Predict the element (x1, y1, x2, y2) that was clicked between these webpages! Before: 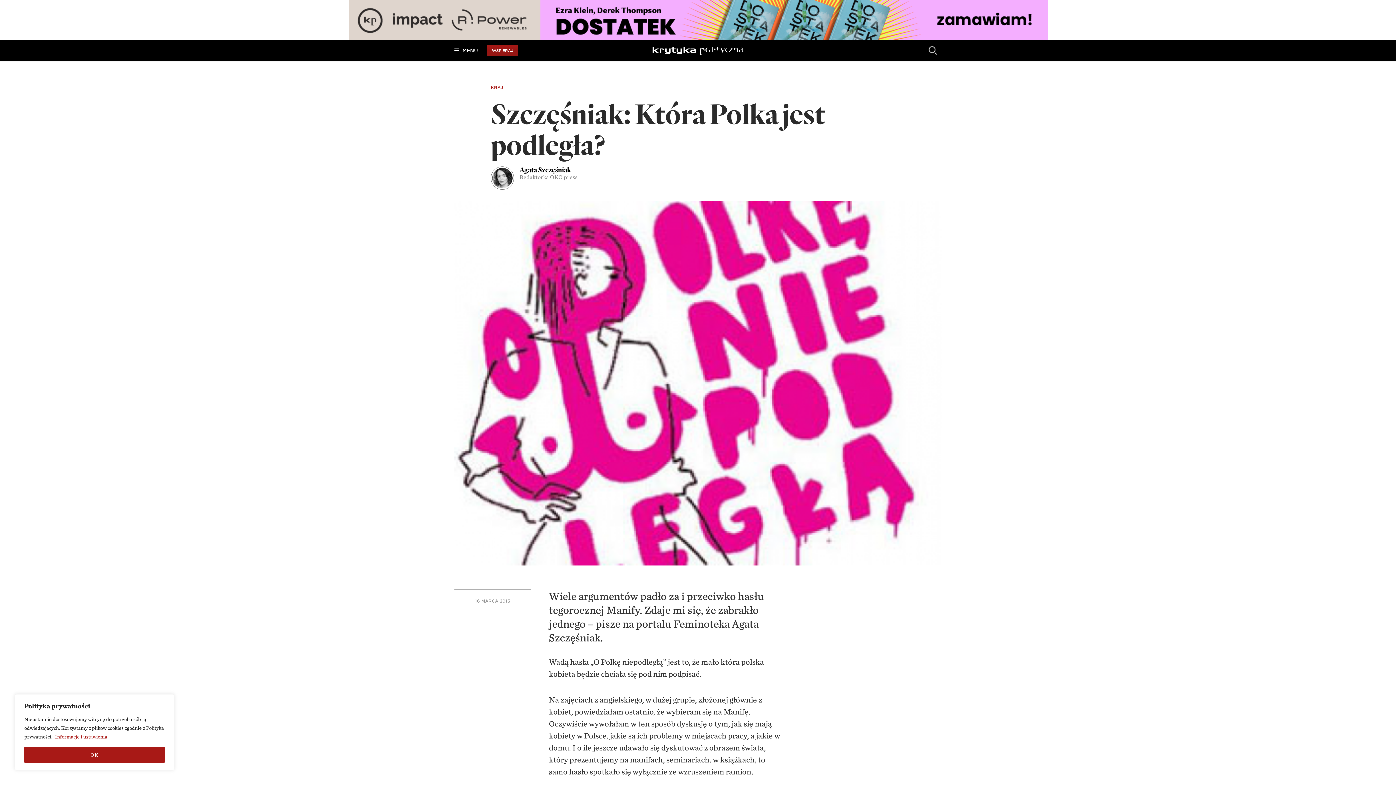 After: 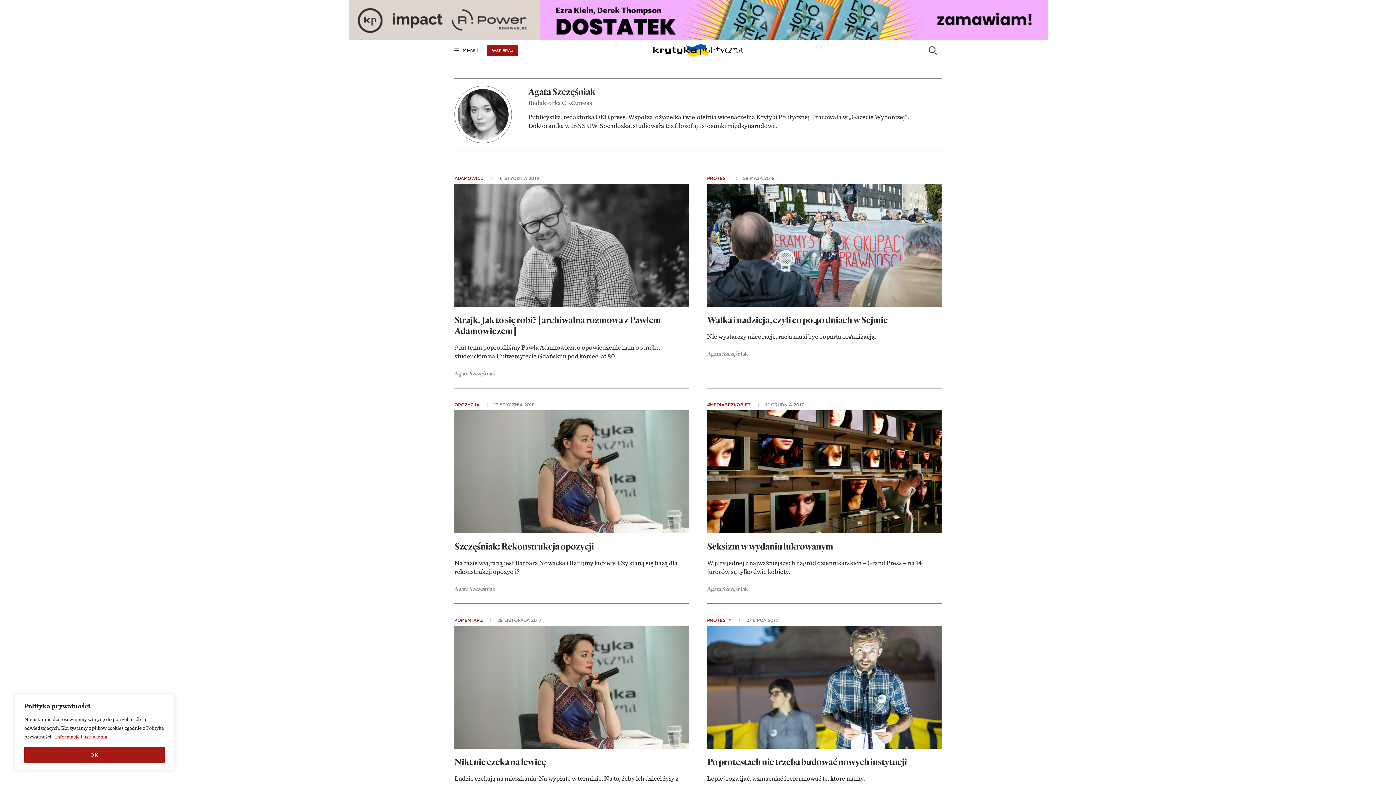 Action: bbox: (519, 167, 571, 173) label: Agata Szczęśniak